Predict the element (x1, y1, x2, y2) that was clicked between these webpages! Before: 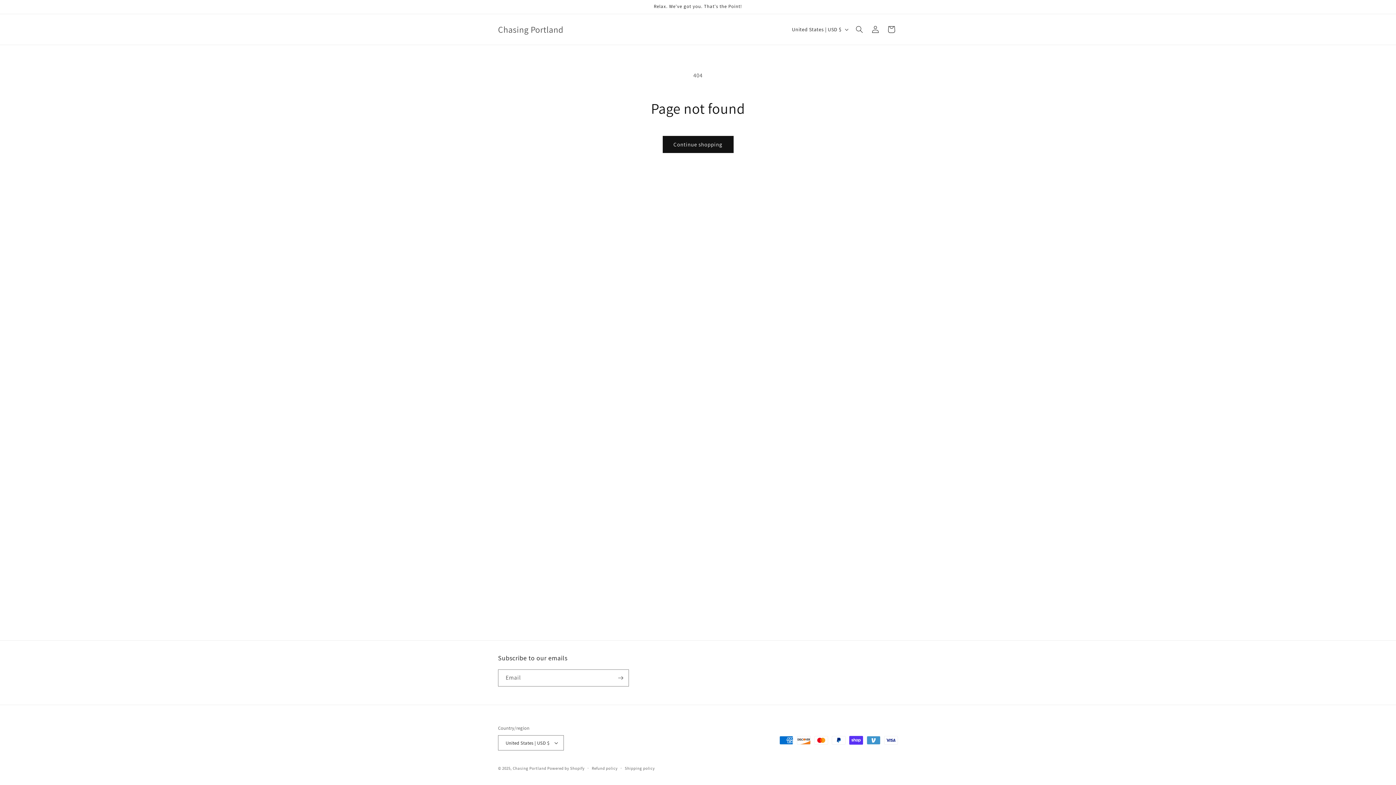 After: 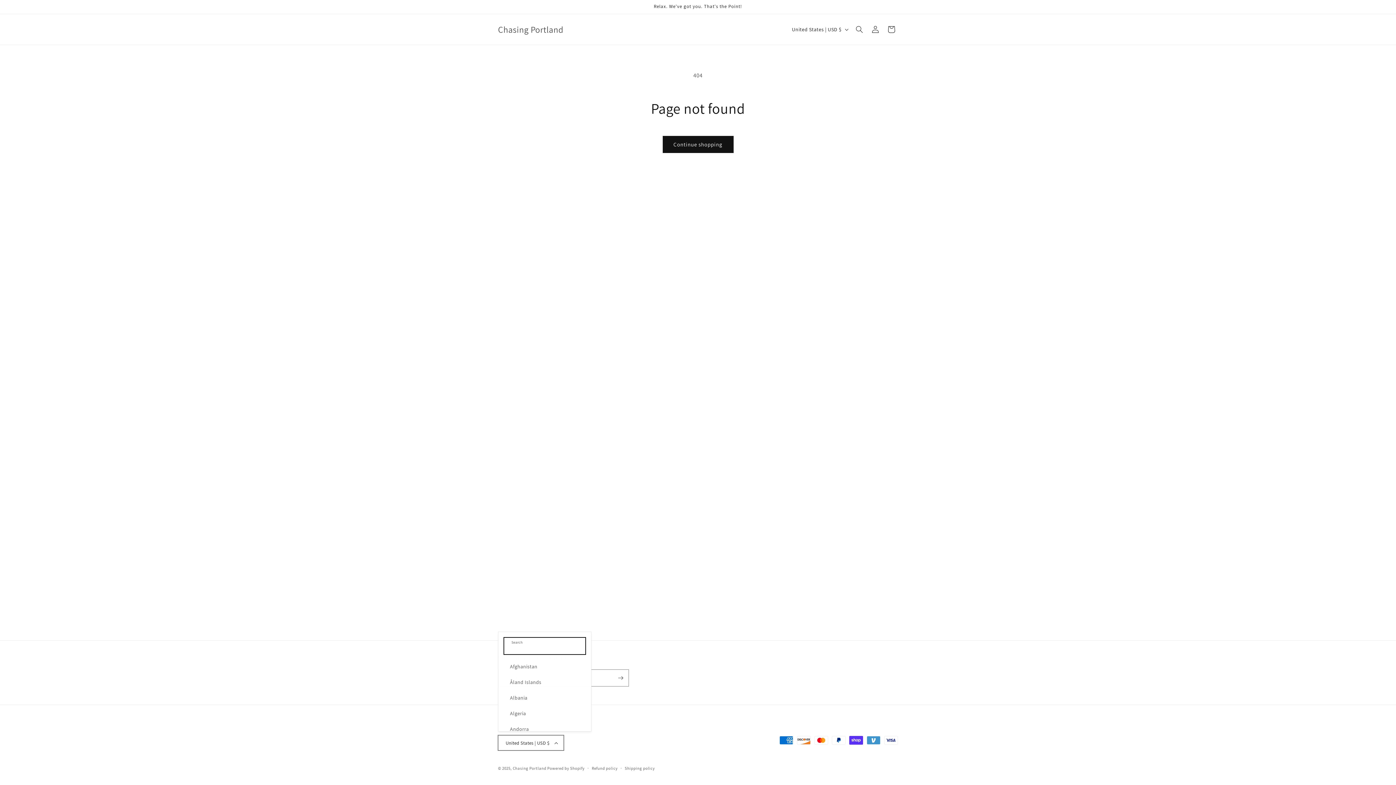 Action: bbox: (498, 735, 564, 750) label: United States | USD $